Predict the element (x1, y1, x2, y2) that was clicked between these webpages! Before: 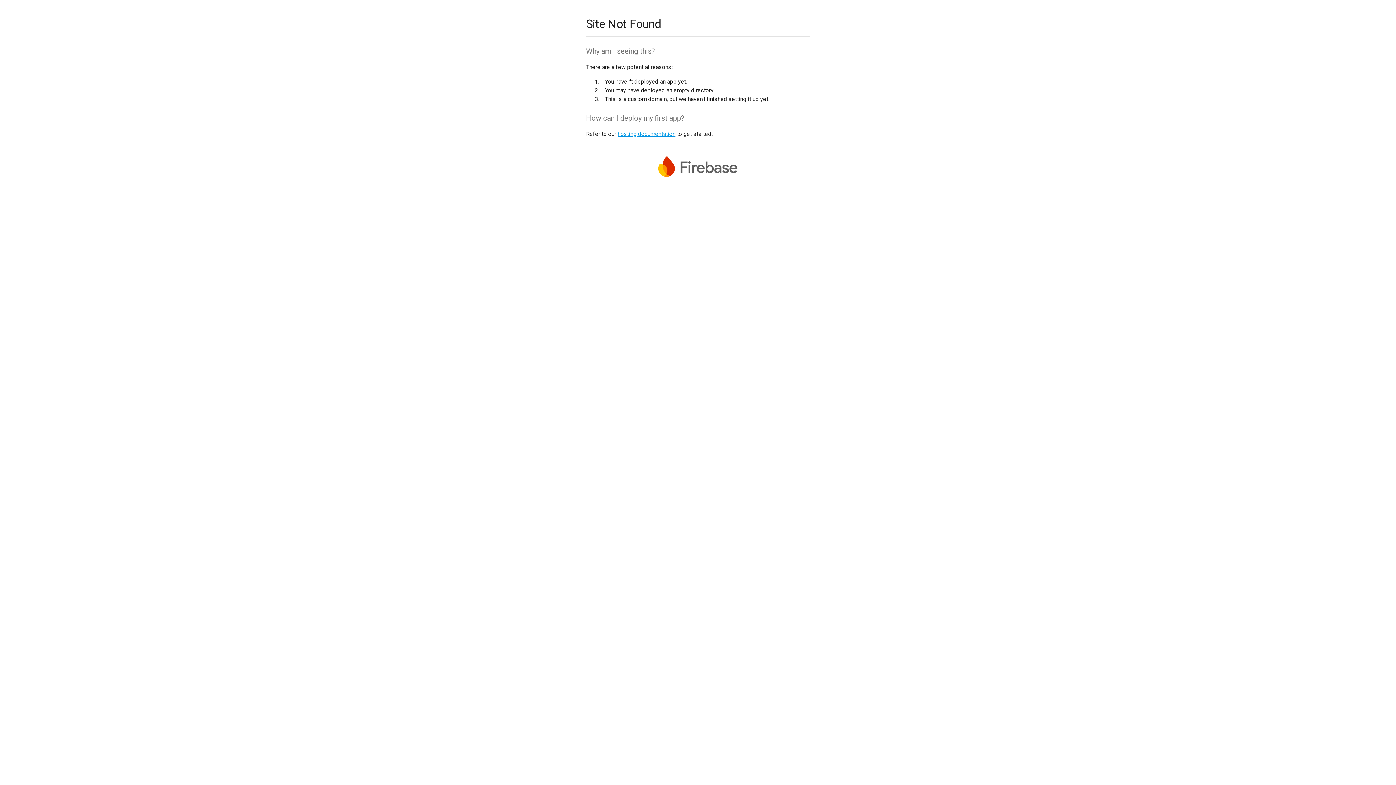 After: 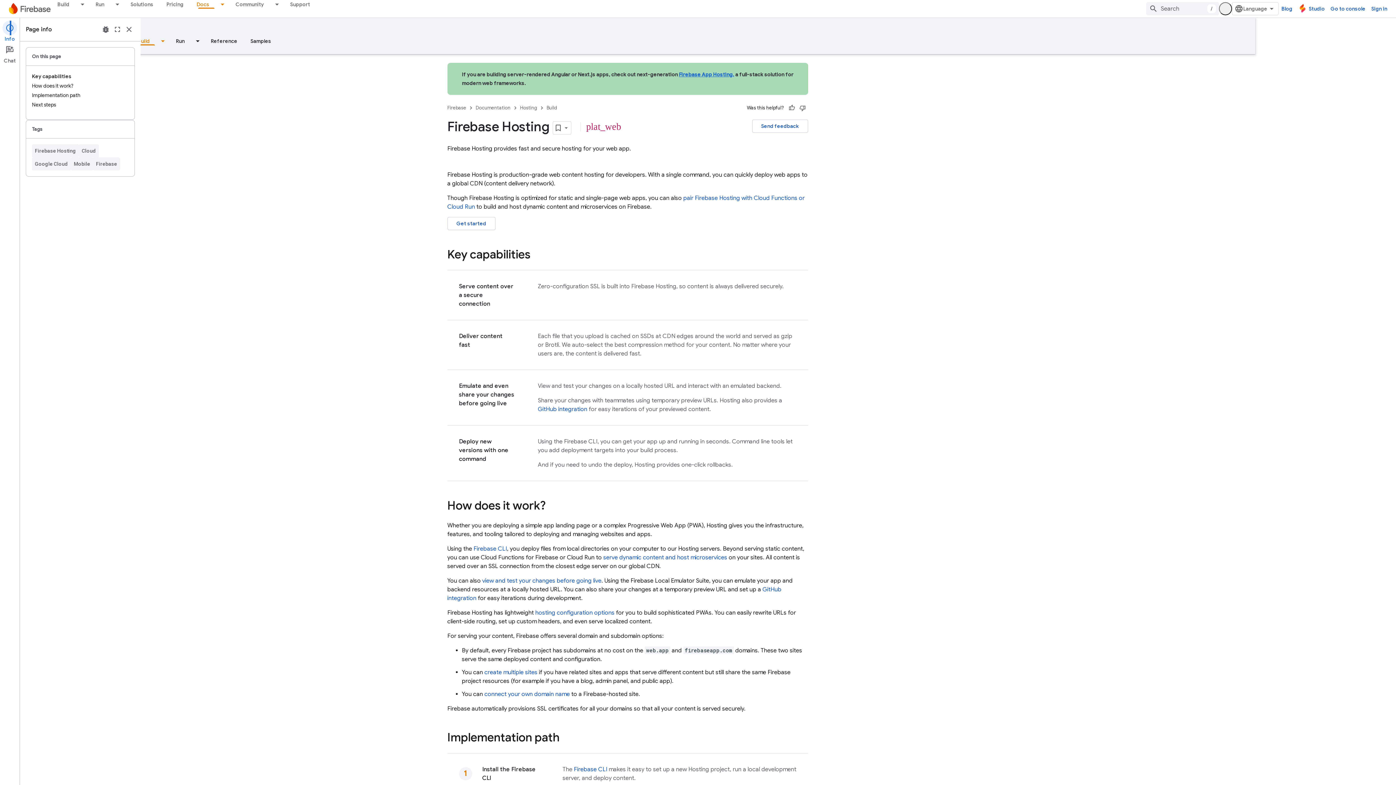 Action: bbox: (617, 130, 675, 137) label: hosting documentation